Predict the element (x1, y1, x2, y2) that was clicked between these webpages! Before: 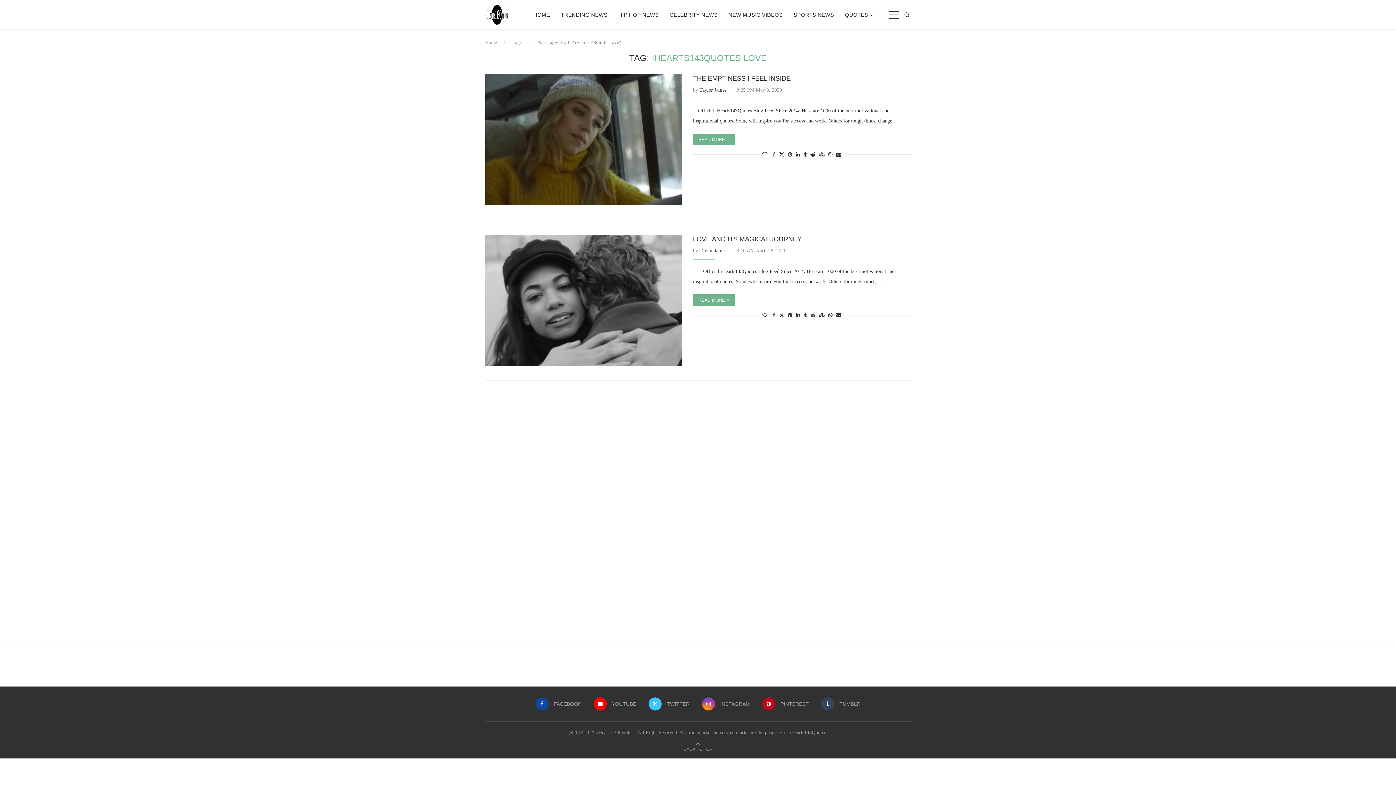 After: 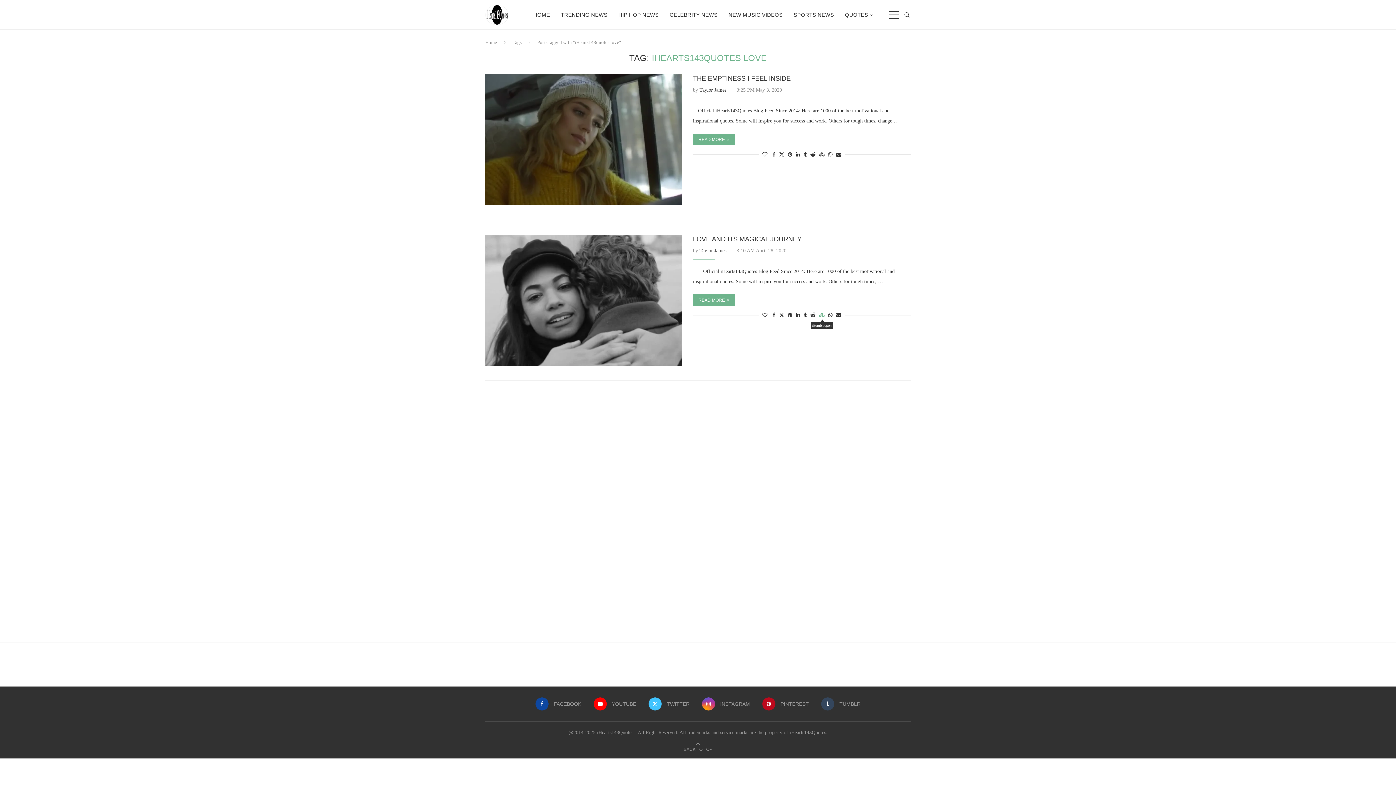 Action: bbox: (819, 312, 824, 318) label: Share on Stumbleupon